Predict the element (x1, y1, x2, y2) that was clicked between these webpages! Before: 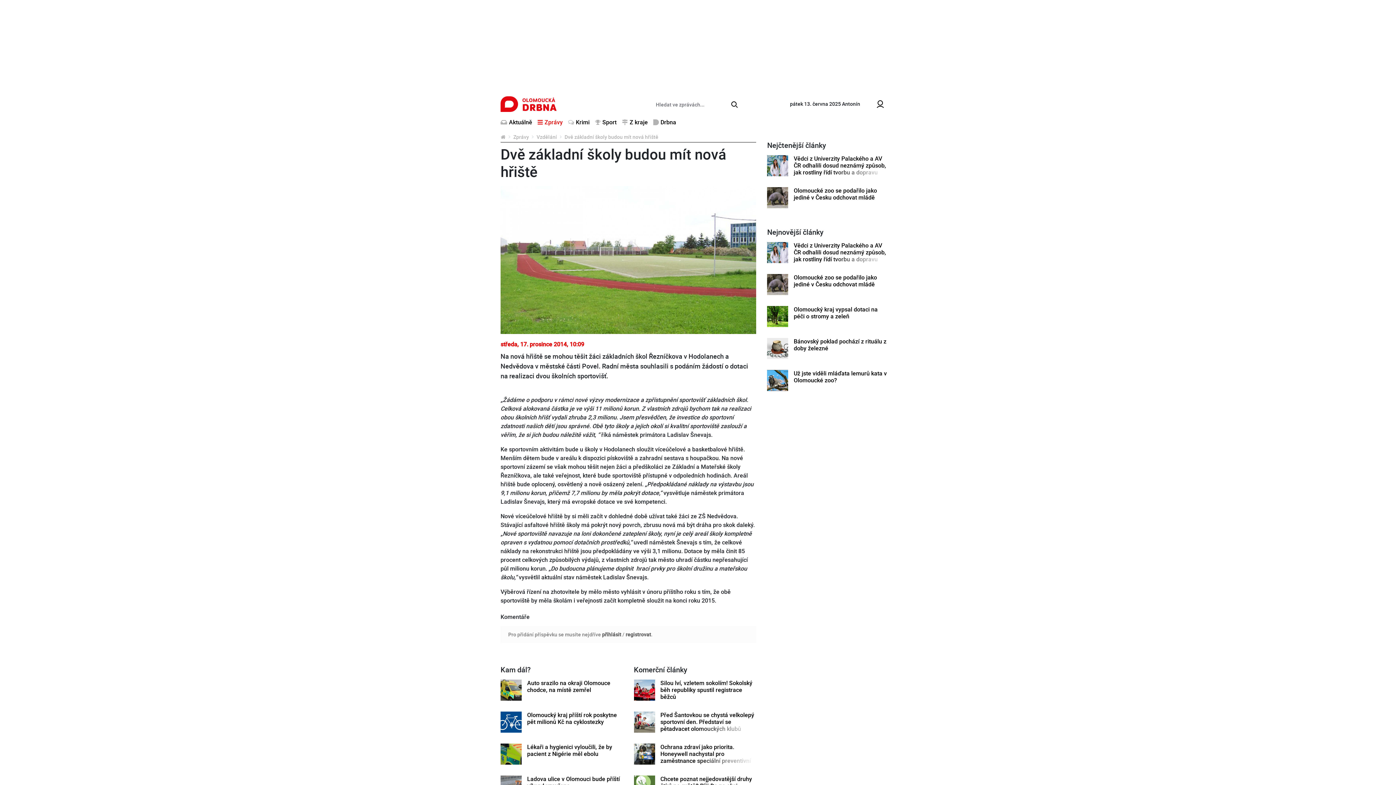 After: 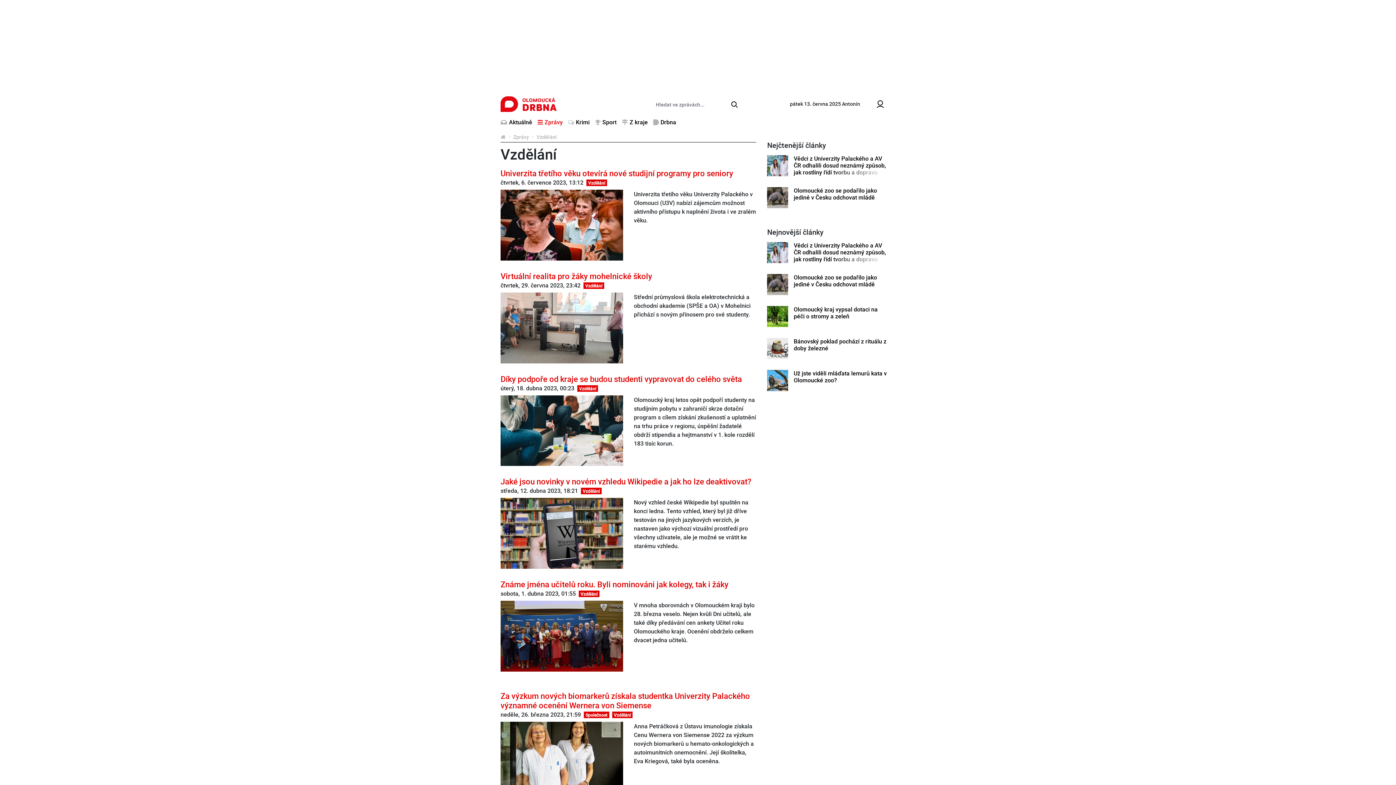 Action: bbox: (536, 133, 557, 140) label: Vzdělání